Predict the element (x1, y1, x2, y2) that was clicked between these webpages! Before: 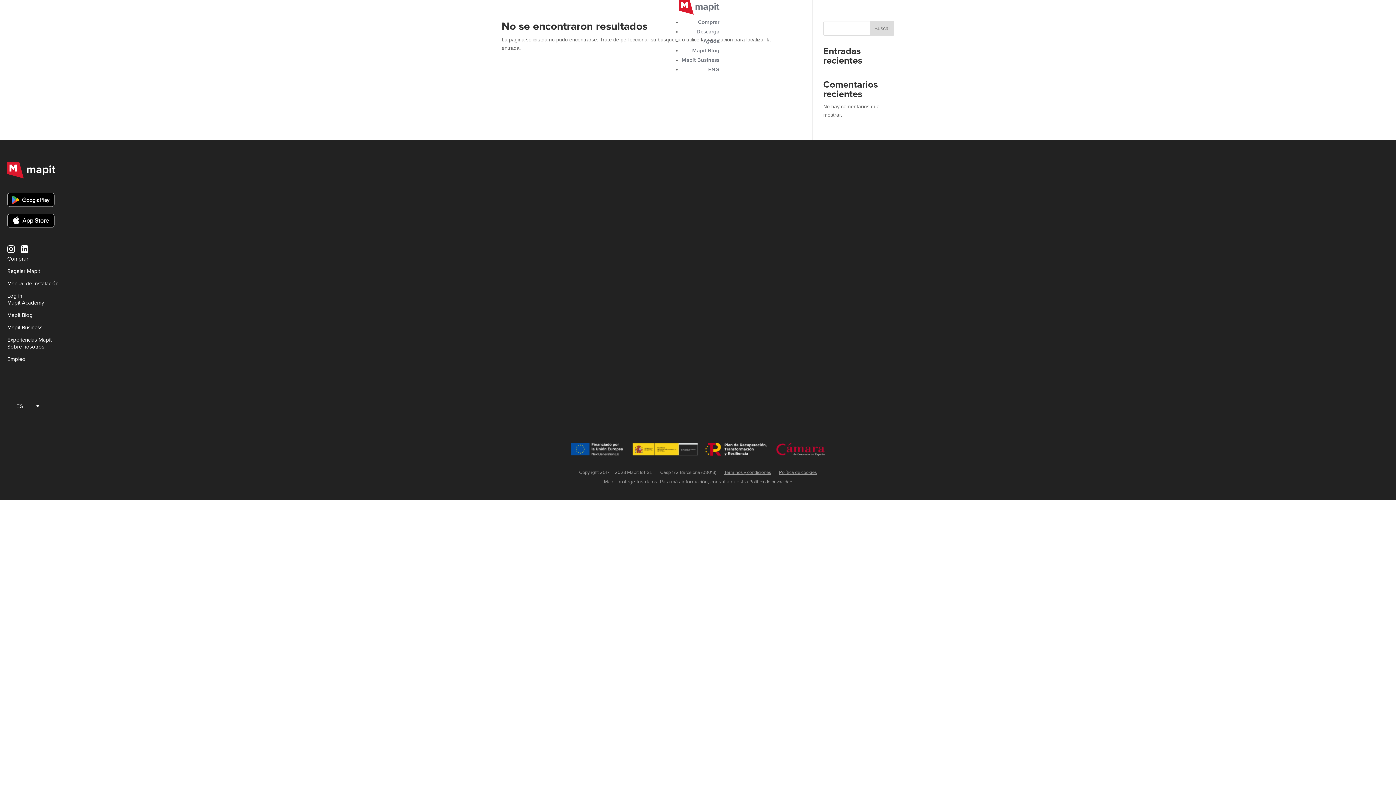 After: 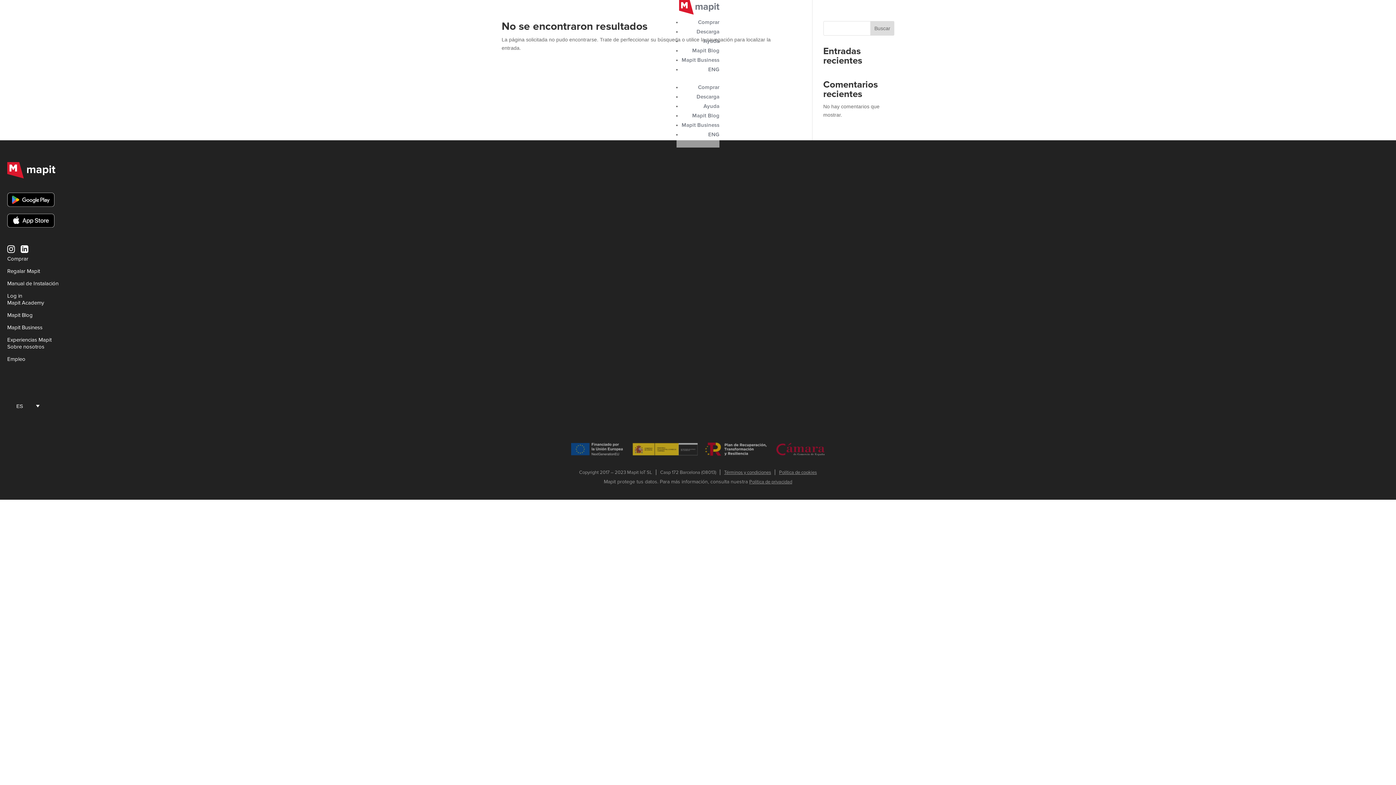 Action: bbox: (571, 440, 825, 446)